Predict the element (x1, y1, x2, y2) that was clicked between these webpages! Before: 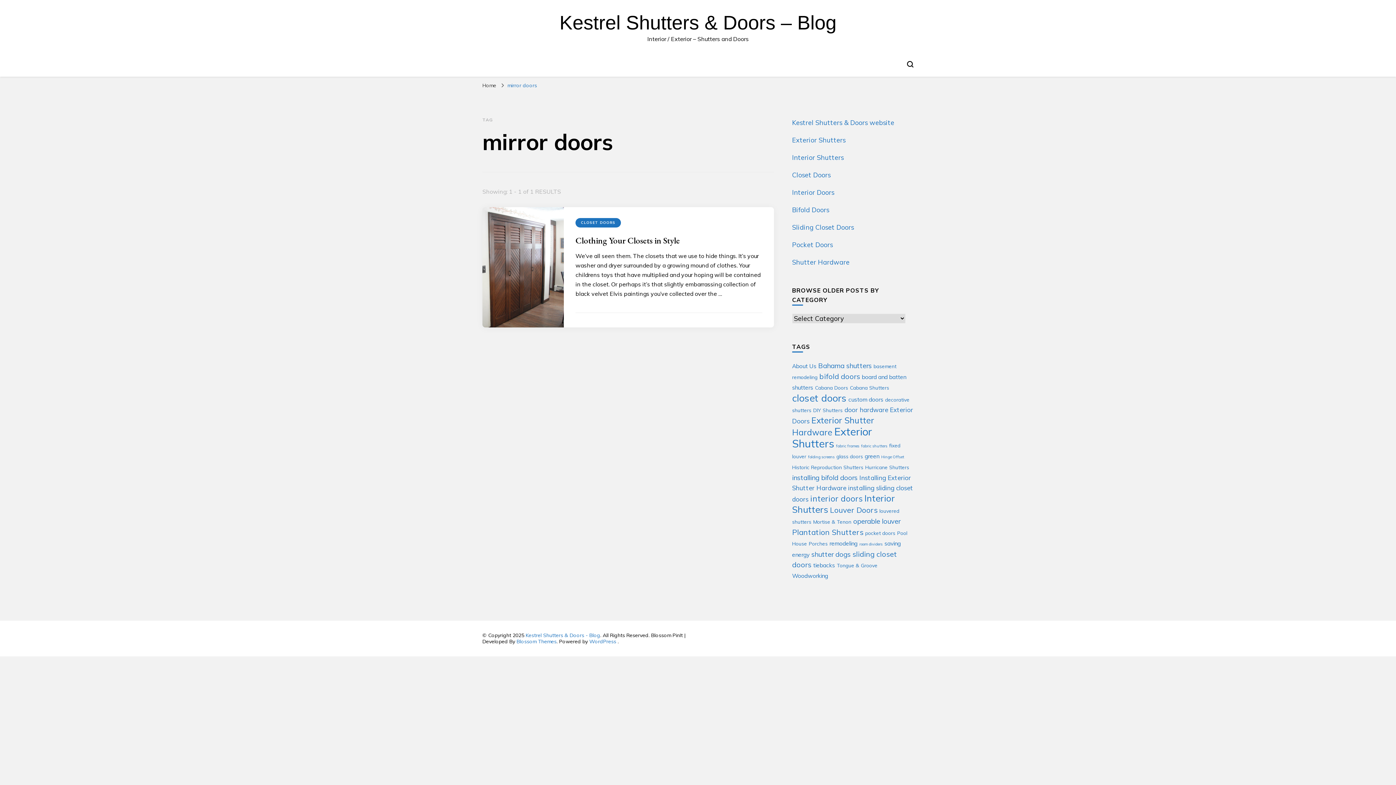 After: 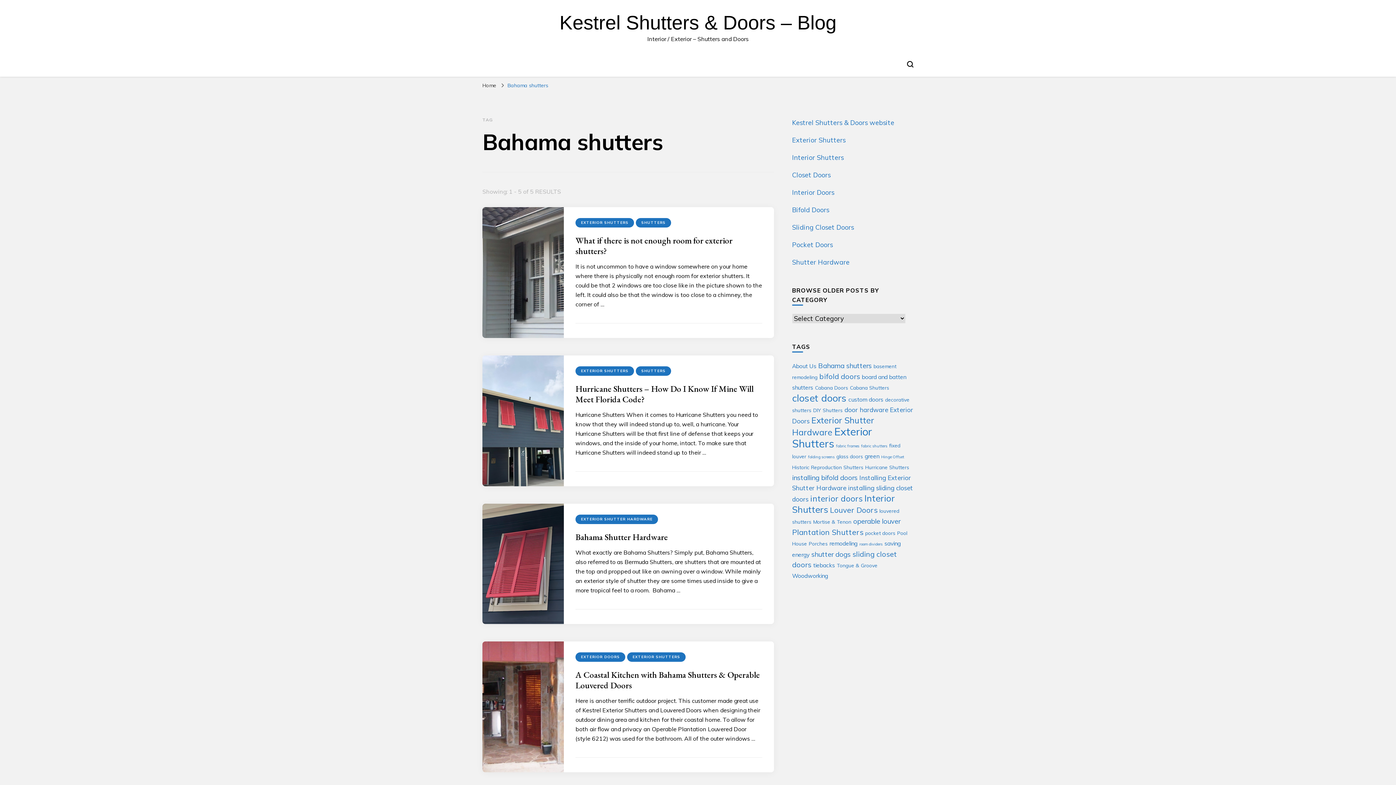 Action: label: Bahama shutters (5 items) bbox: (818, 361, 871, 370)